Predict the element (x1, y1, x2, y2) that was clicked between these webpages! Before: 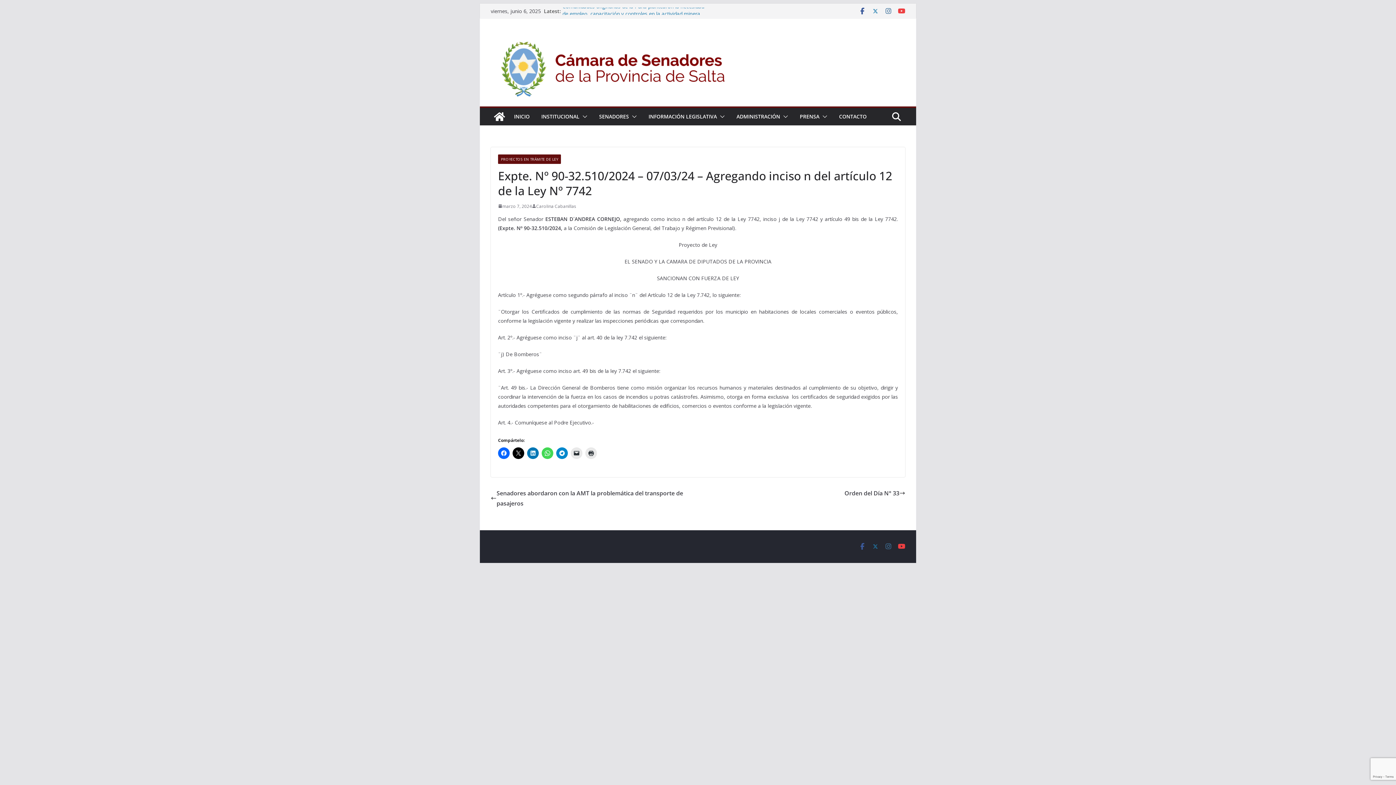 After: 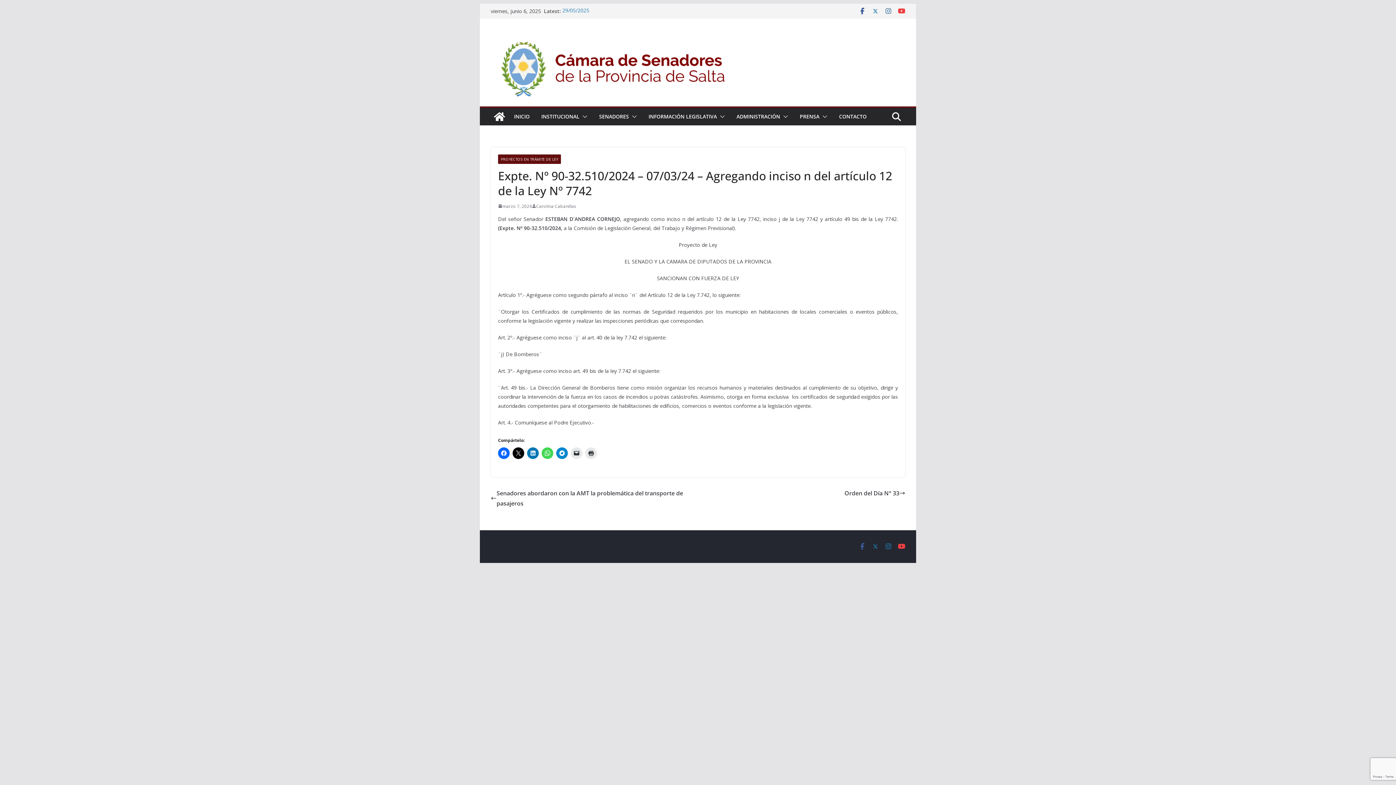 Action: bbox: (885, 543, 892, 550)